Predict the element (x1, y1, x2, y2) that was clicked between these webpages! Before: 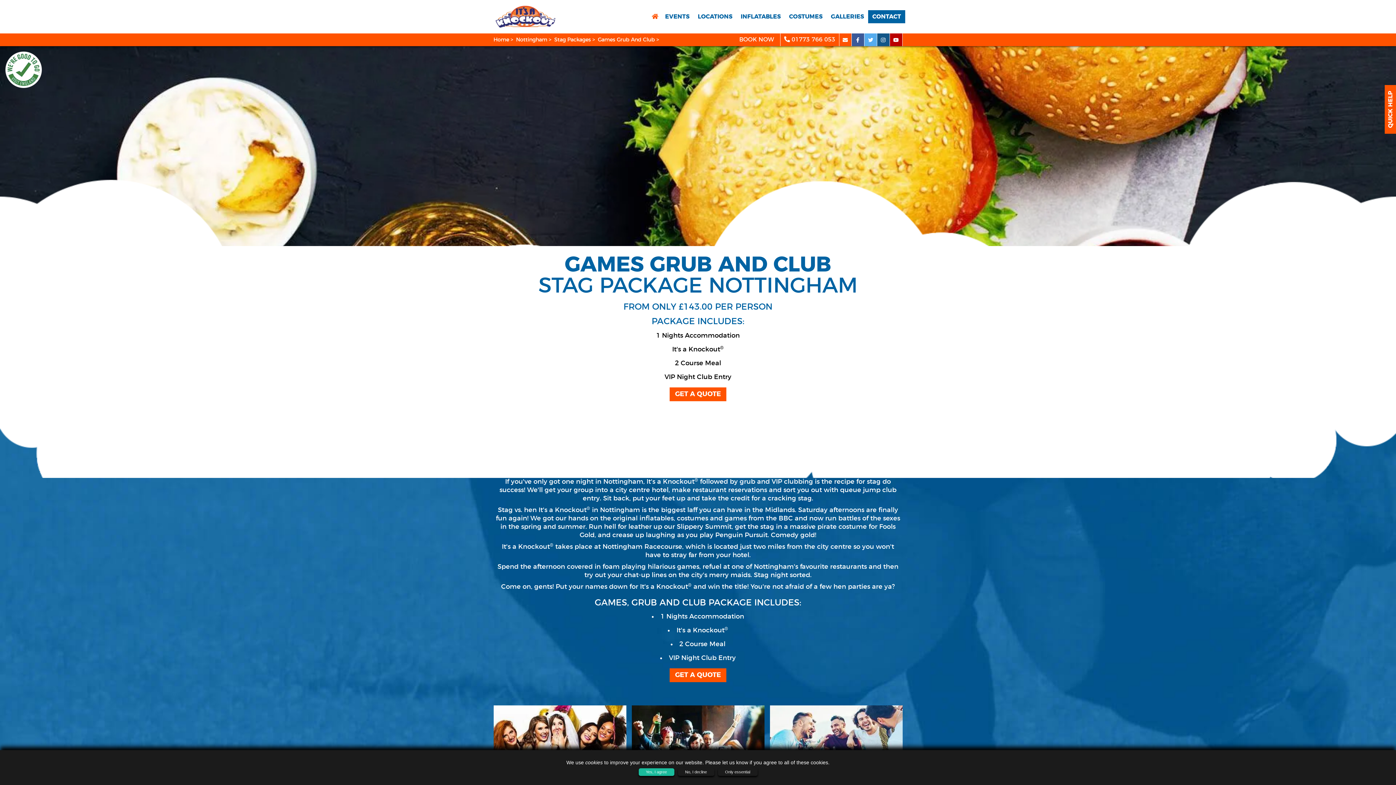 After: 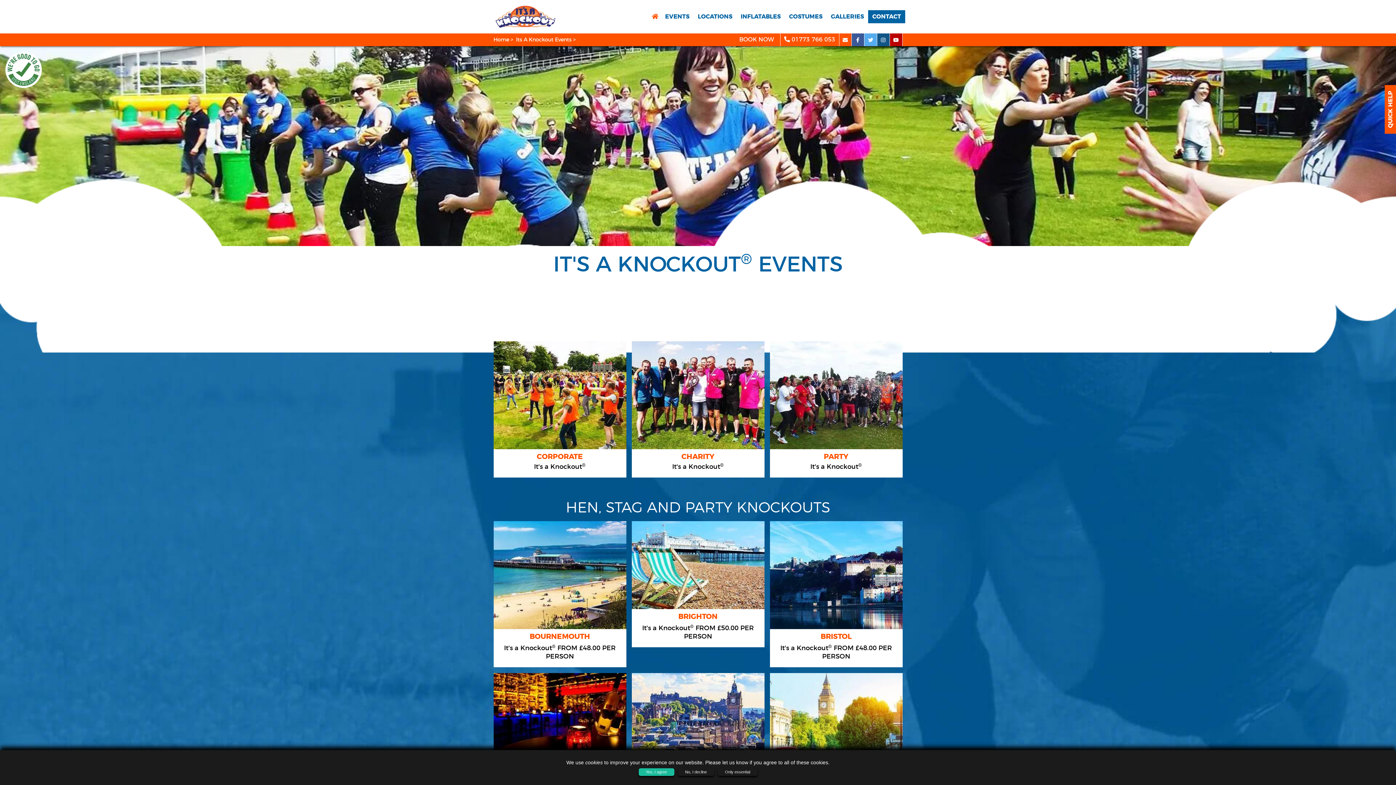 Action: label: BOOK NOW bbox: (733, 33, 780, 46)